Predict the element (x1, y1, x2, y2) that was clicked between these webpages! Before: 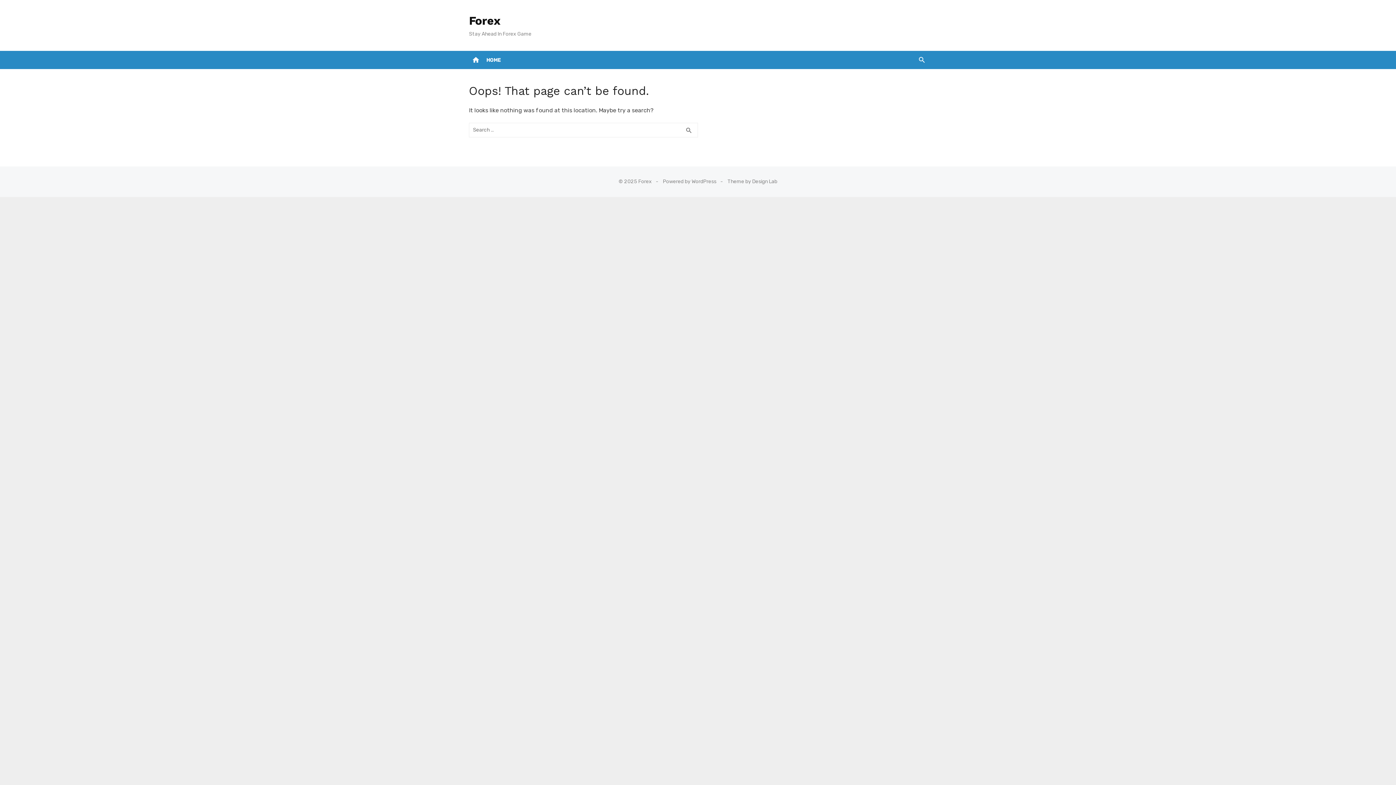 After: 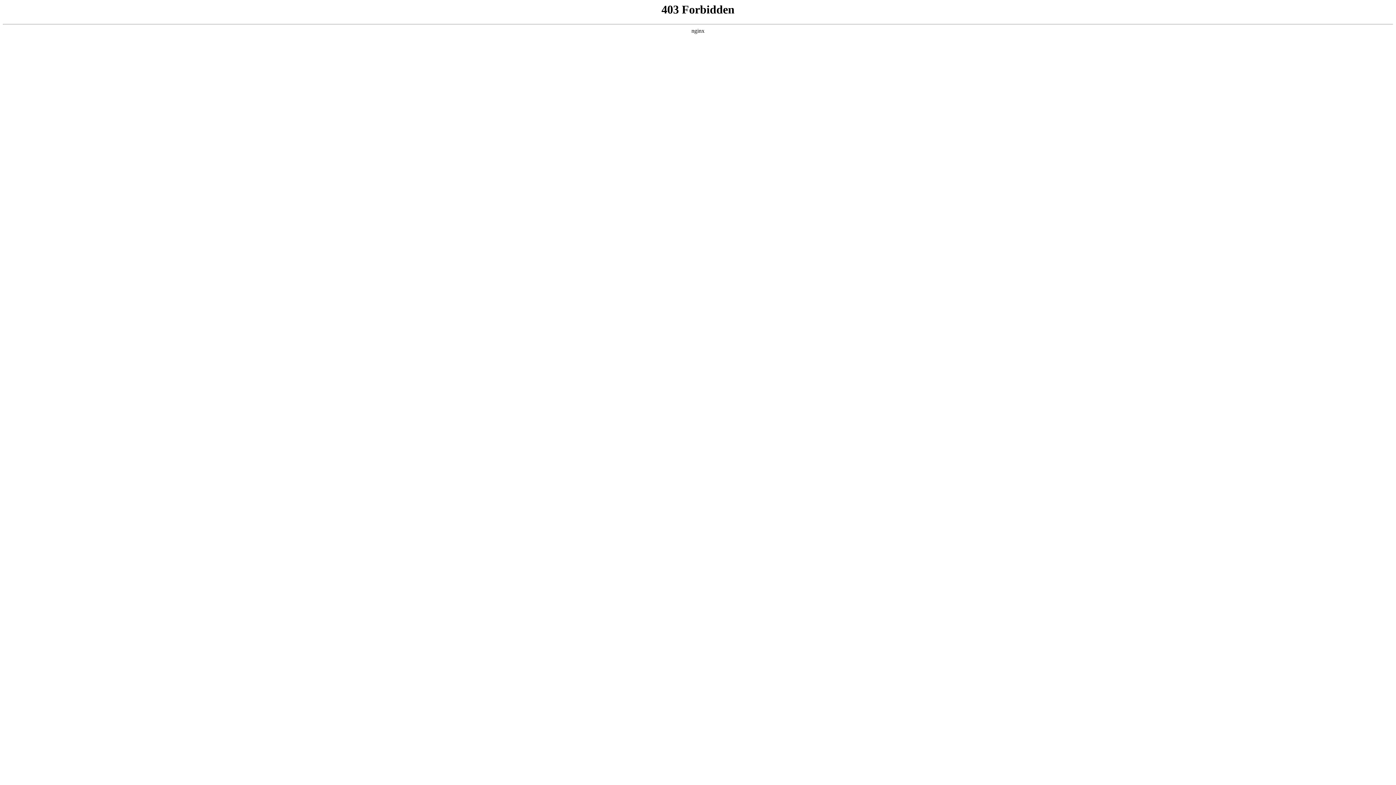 Action: label: Powered by WordPress bbox: (663, 178, 716, 184)